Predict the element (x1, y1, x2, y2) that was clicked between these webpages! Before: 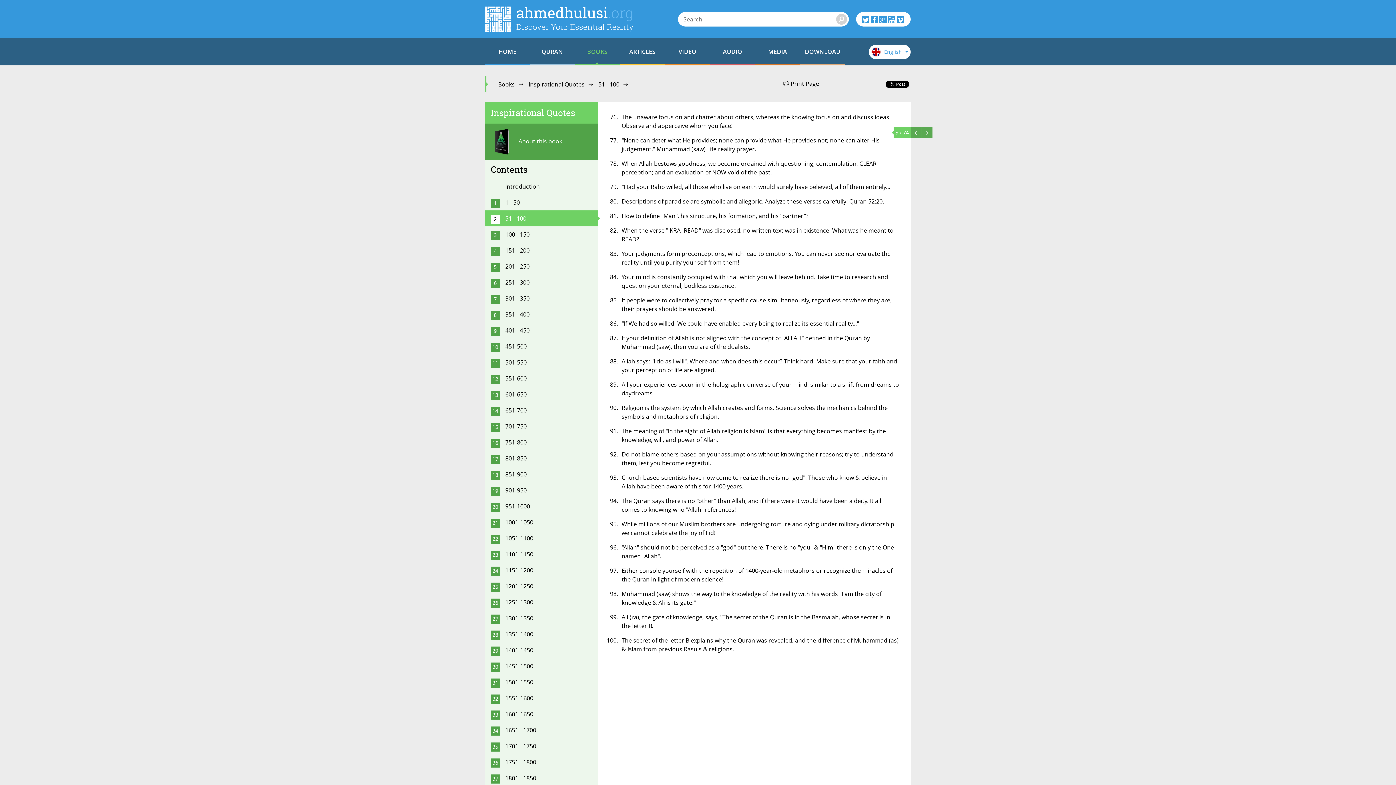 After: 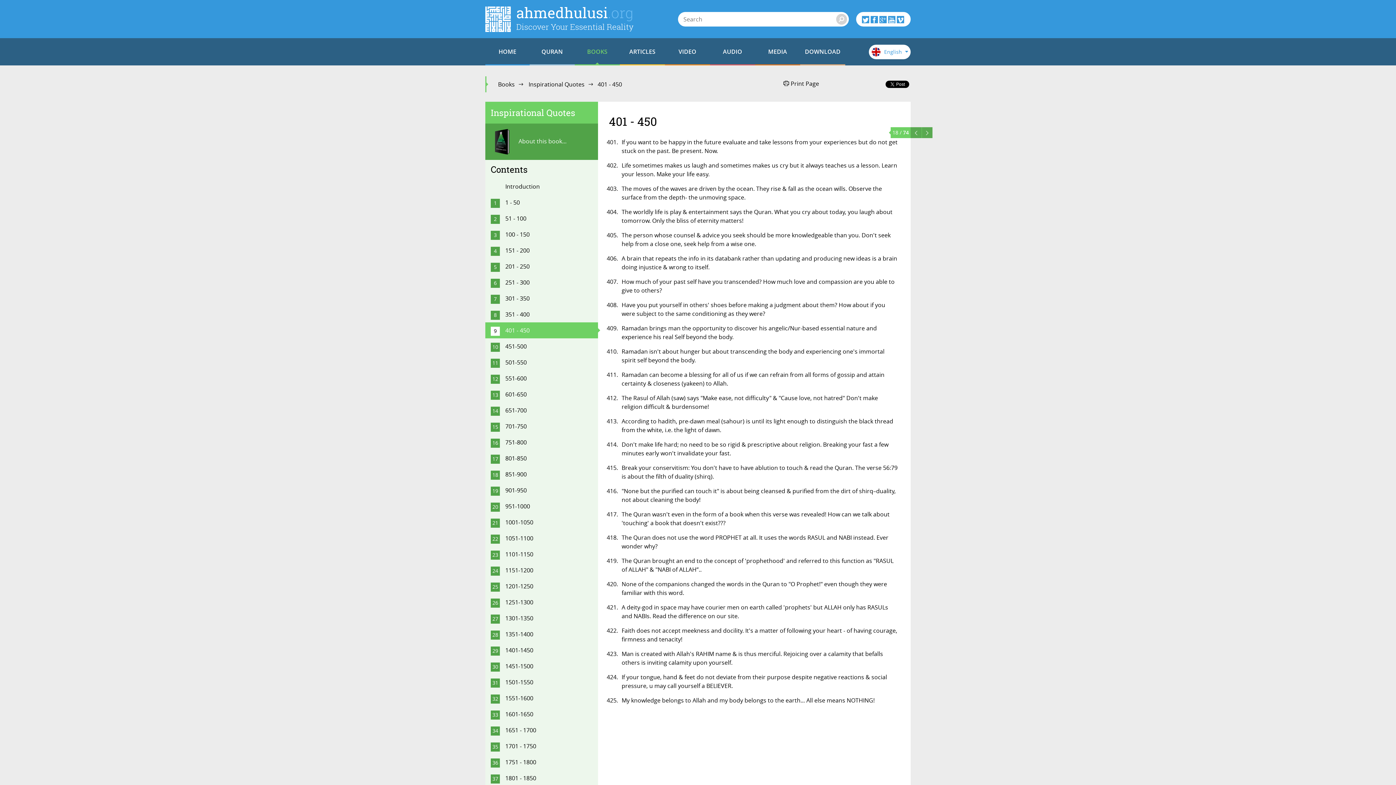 Action: label: 401 - 450 bbox: (485, 322, 598, 338)